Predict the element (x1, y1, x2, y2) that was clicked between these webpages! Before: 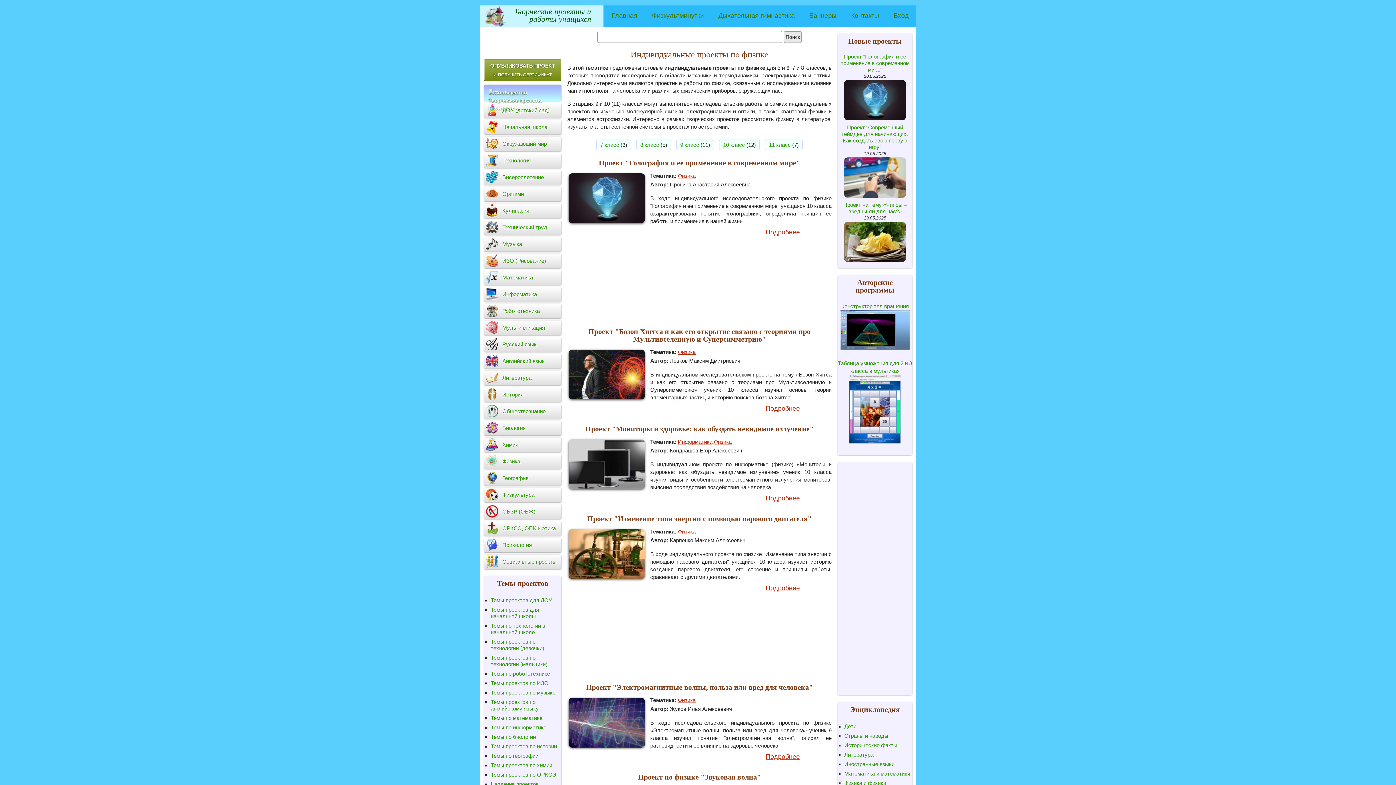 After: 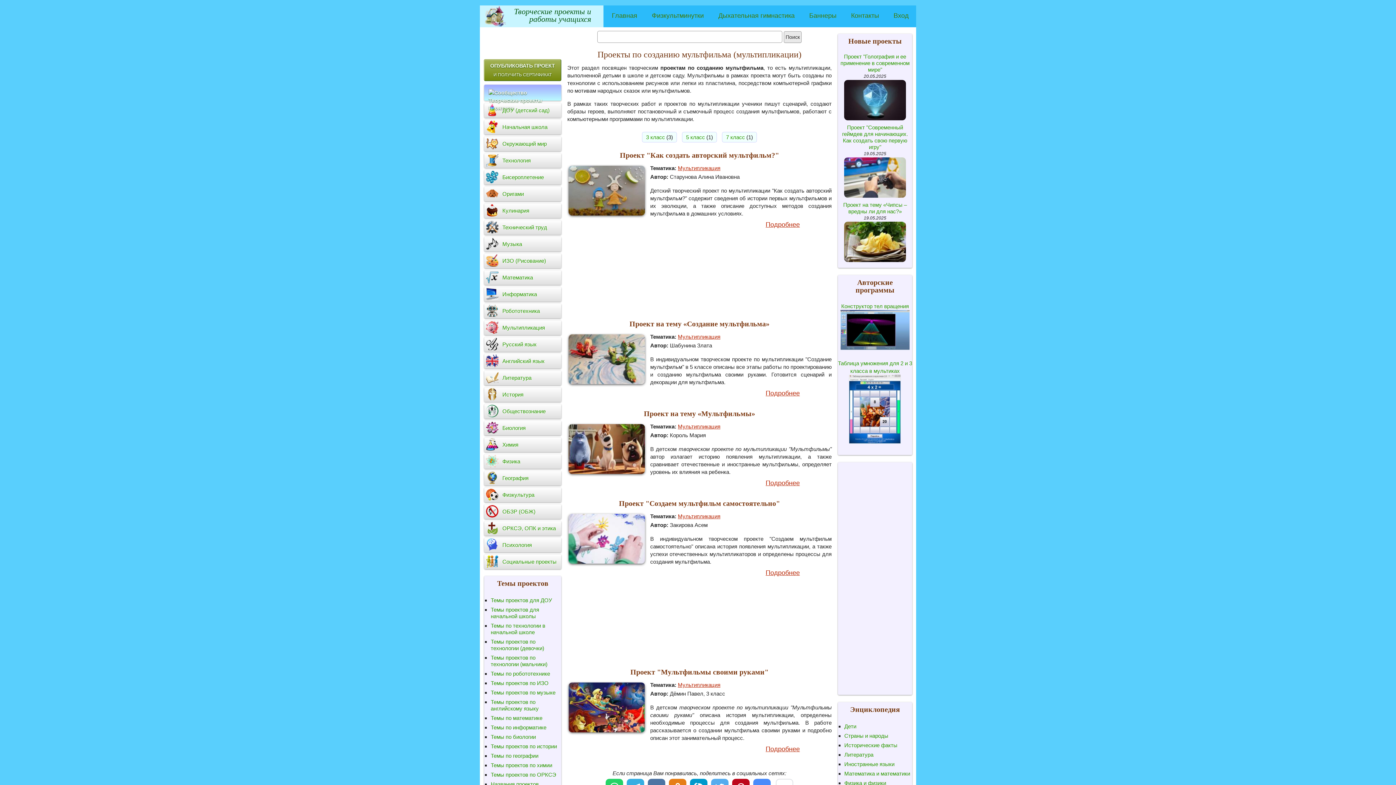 Action: bbox: (484, 320, 561, 335) label: Мультипликация